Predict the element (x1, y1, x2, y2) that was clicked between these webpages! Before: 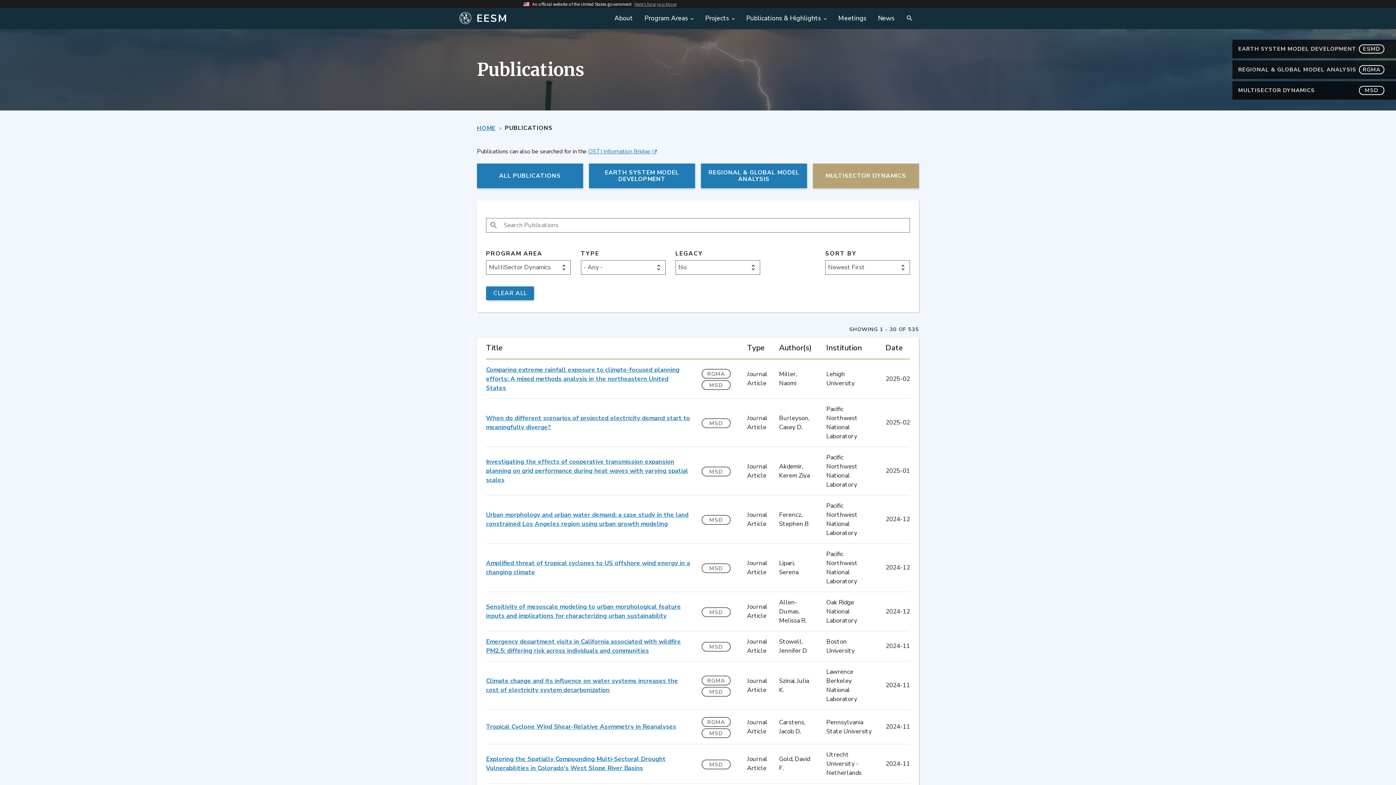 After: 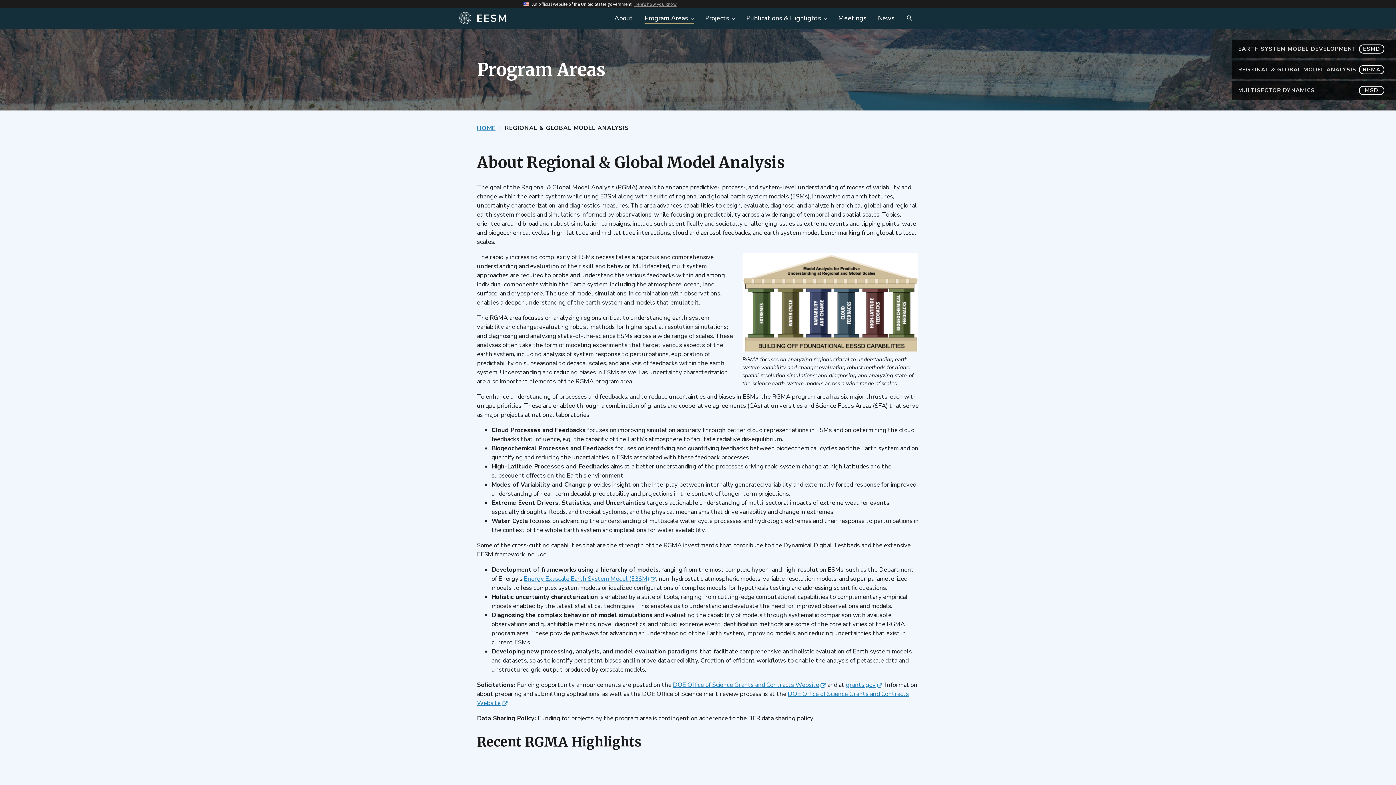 Action: label: RGMA bbox: (701, 369, 730, 379)